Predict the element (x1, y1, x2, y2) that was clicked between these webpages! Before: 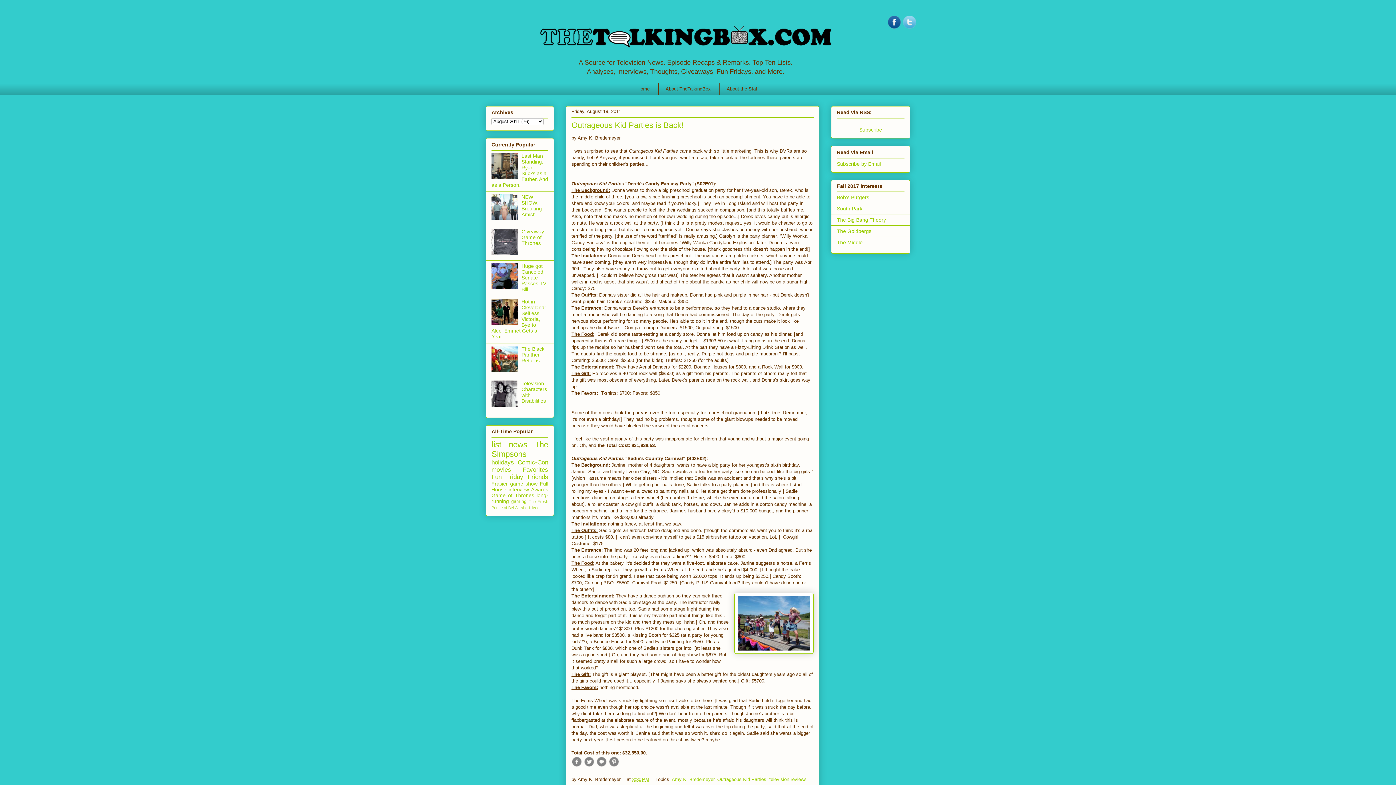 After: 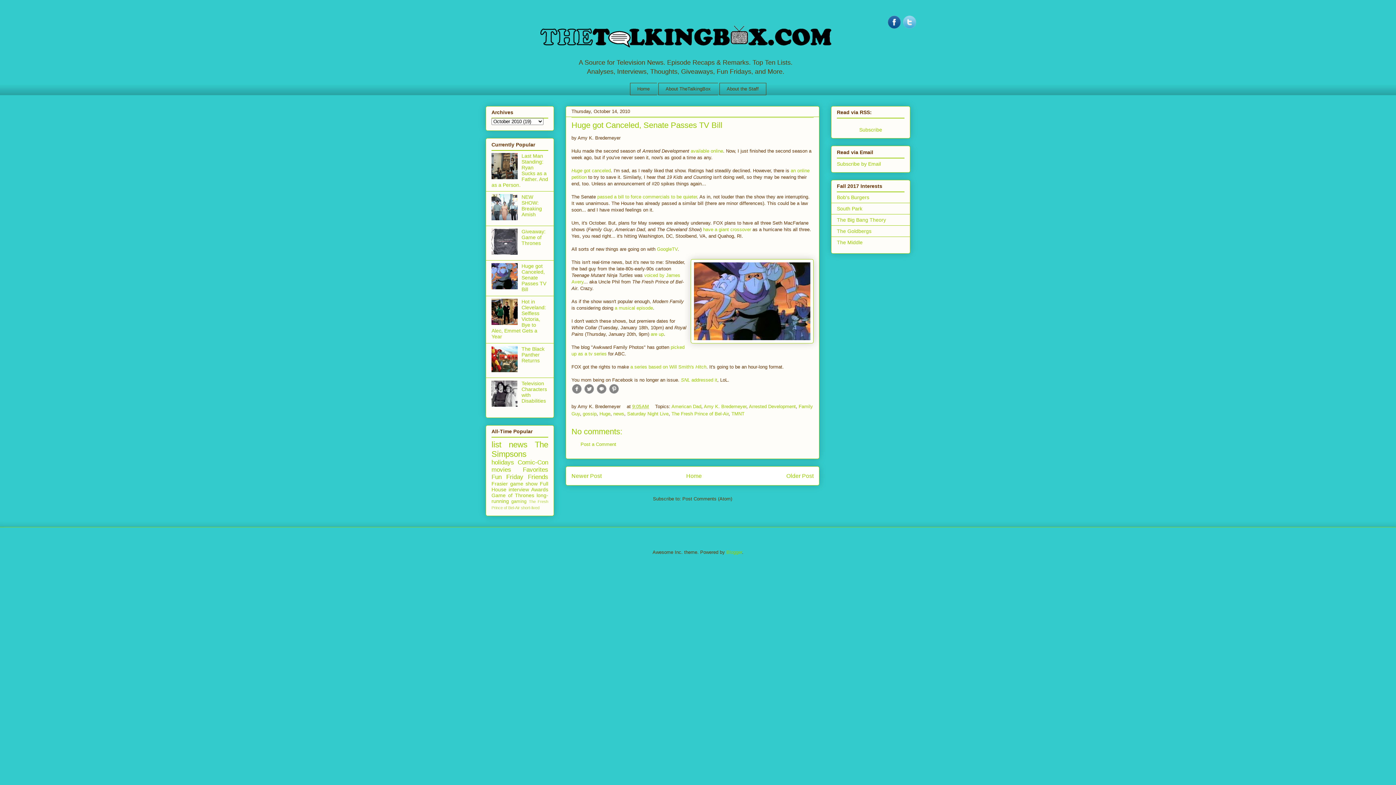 Action: bbox: (521, 263, 546, 292) label: Huge got Canceled, Senate Passes TV Bill